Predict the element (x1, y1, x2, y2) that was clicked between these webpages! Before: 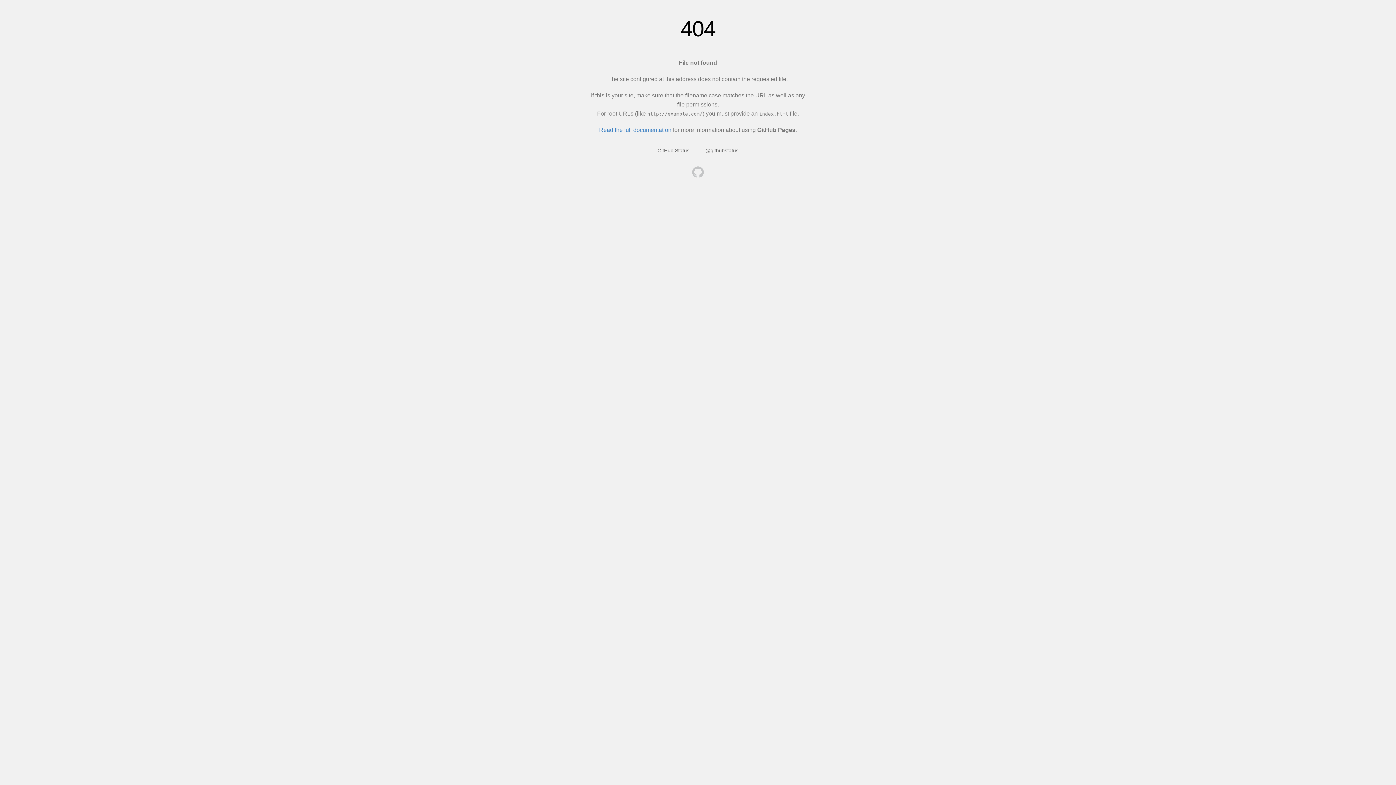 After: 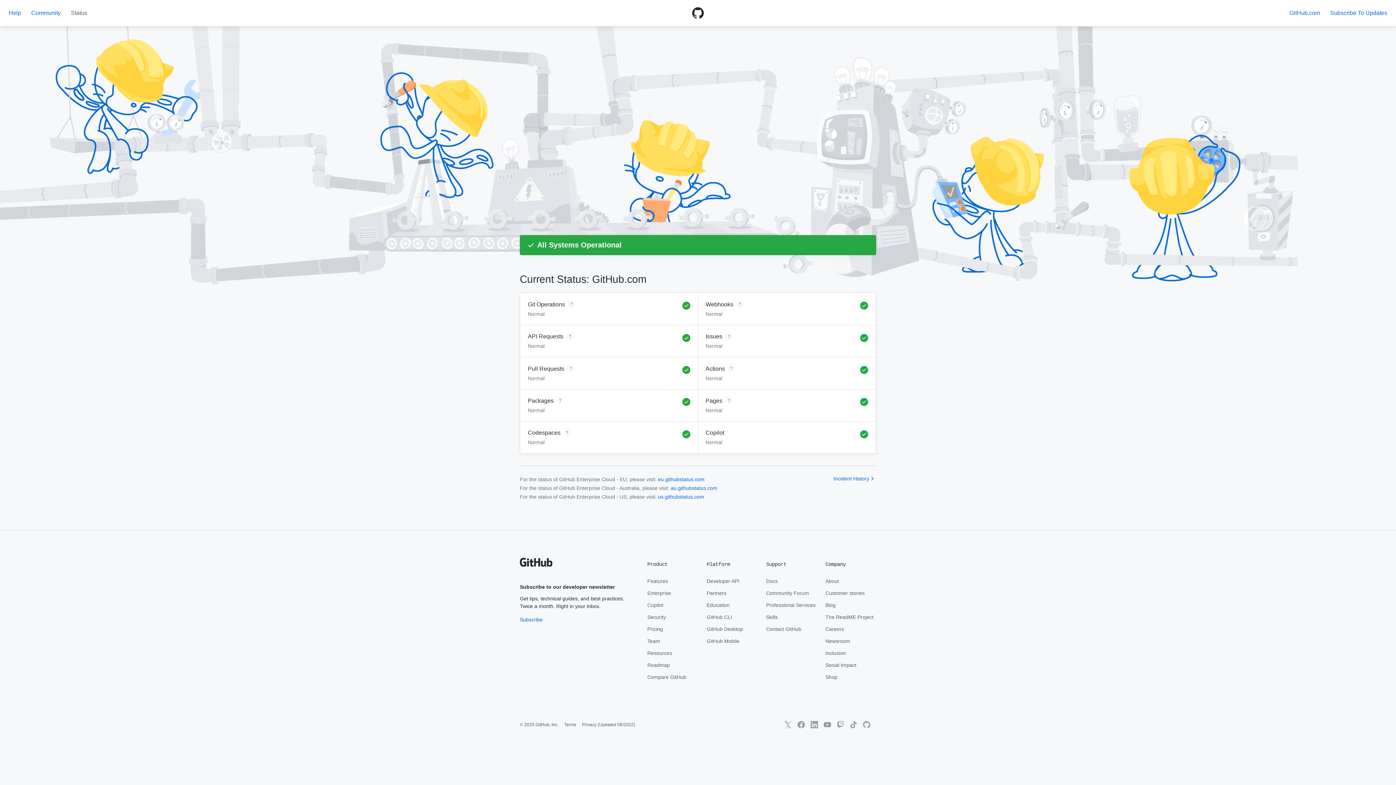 Action: label: GitHub Status bbox: (657, 147, 689, 153)